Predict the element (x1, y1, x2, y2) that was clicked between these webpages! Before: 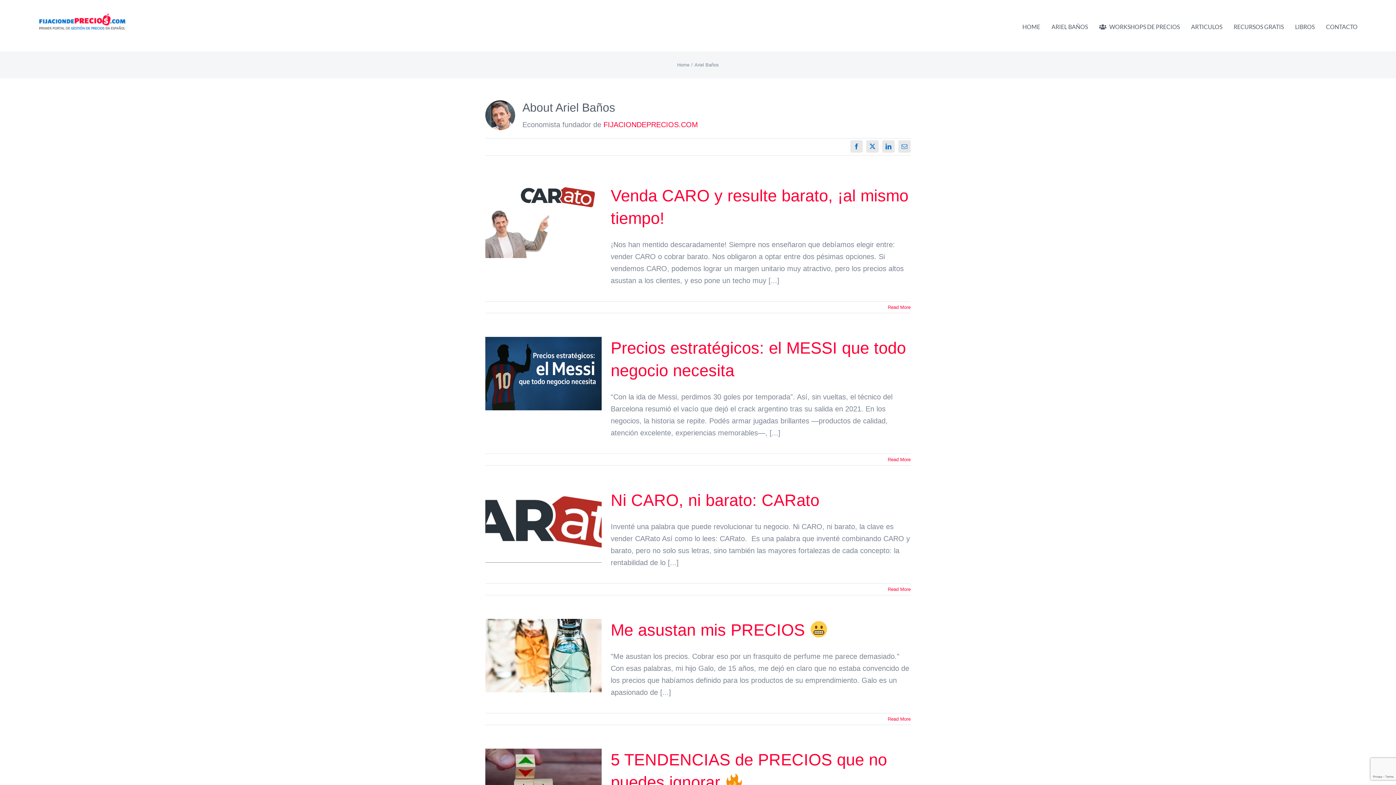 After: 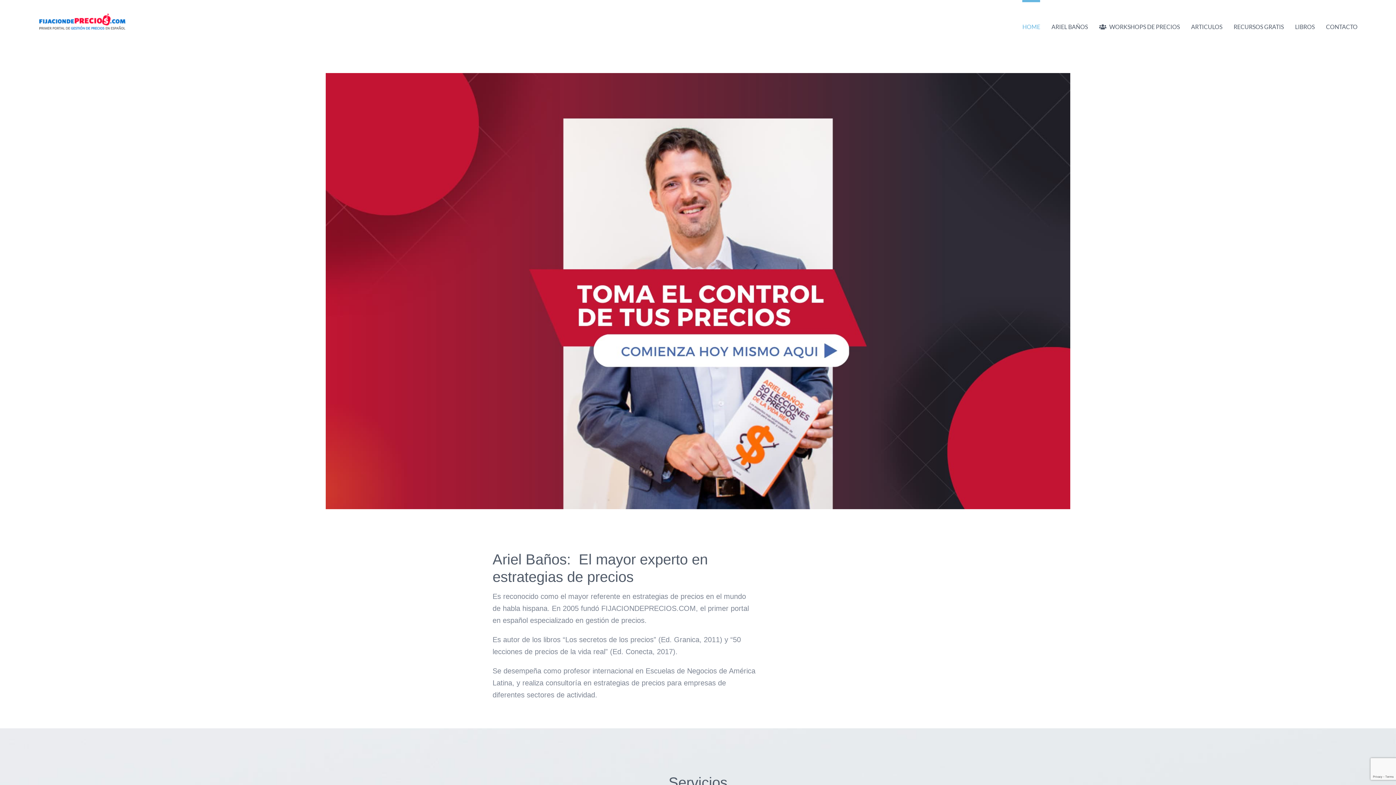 Action: bbox: (38, 12, 125, 30)